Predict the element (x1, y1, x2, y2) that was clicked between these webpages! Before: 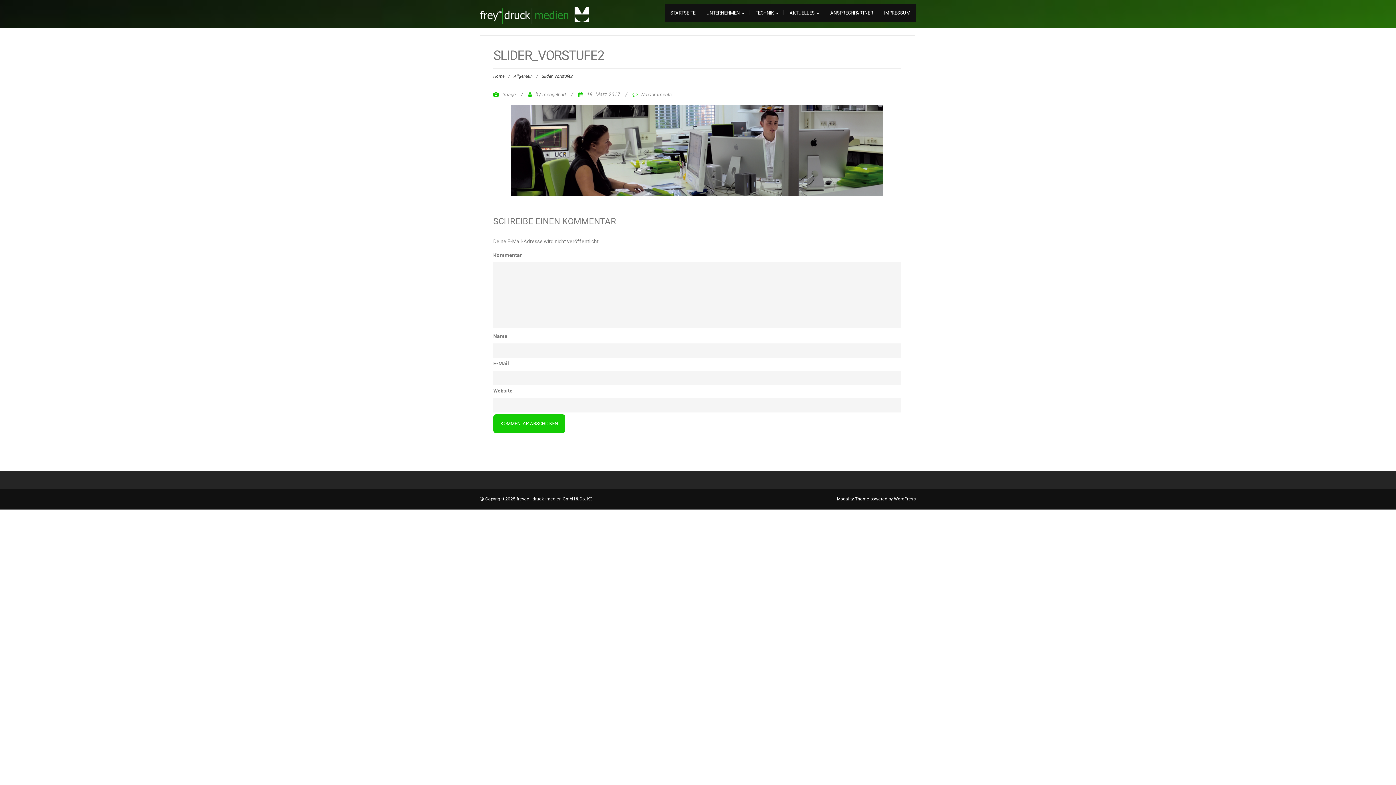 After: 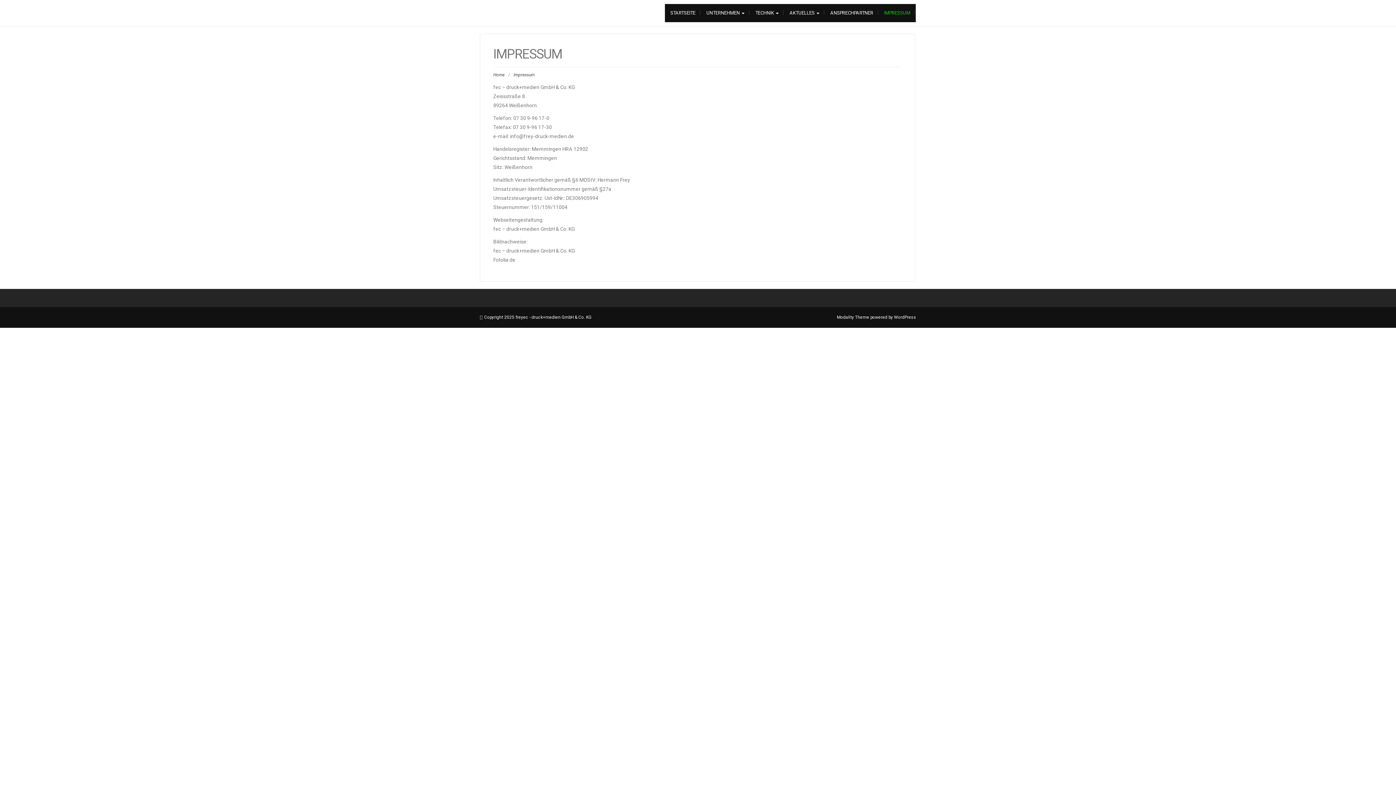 Action: label: IMPRESSUM bbox: (878, 4, 916, 22)